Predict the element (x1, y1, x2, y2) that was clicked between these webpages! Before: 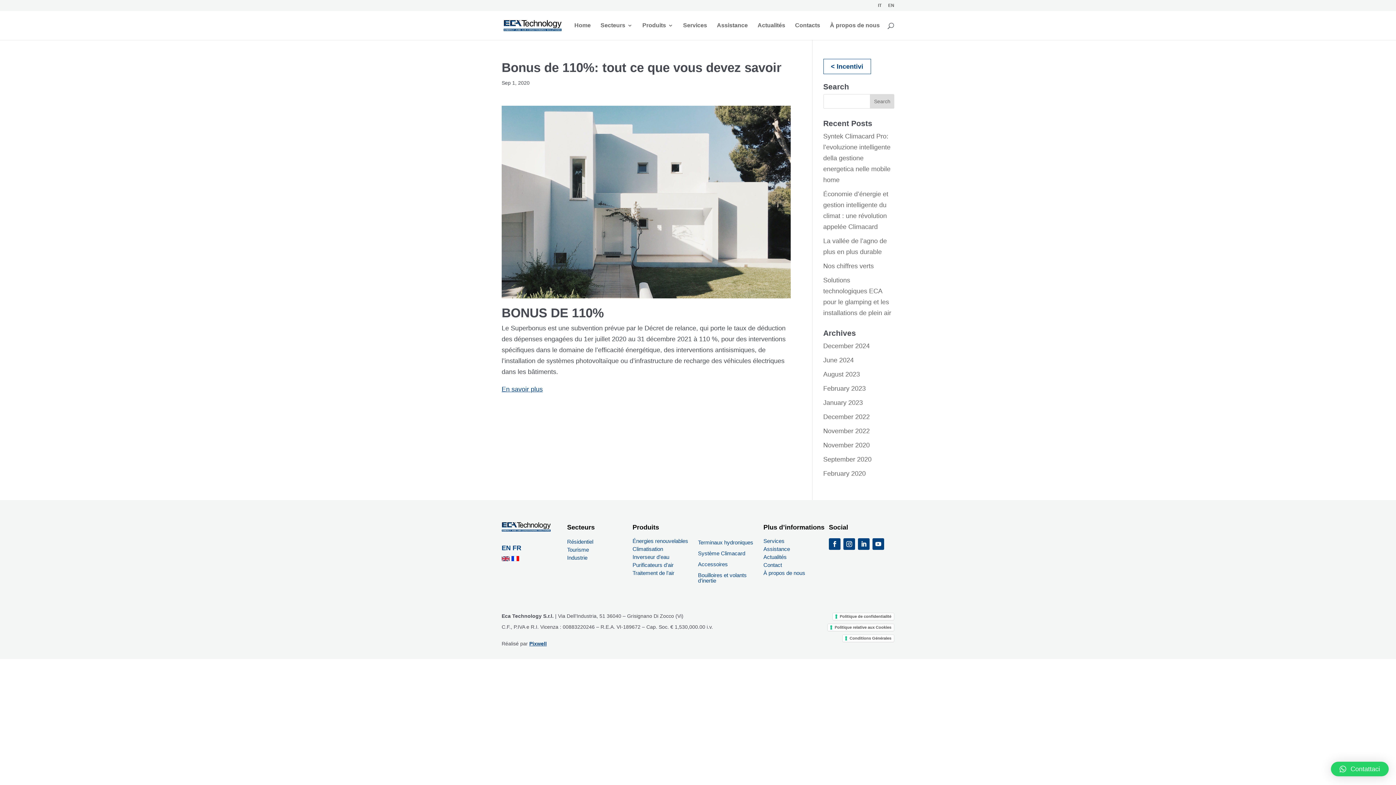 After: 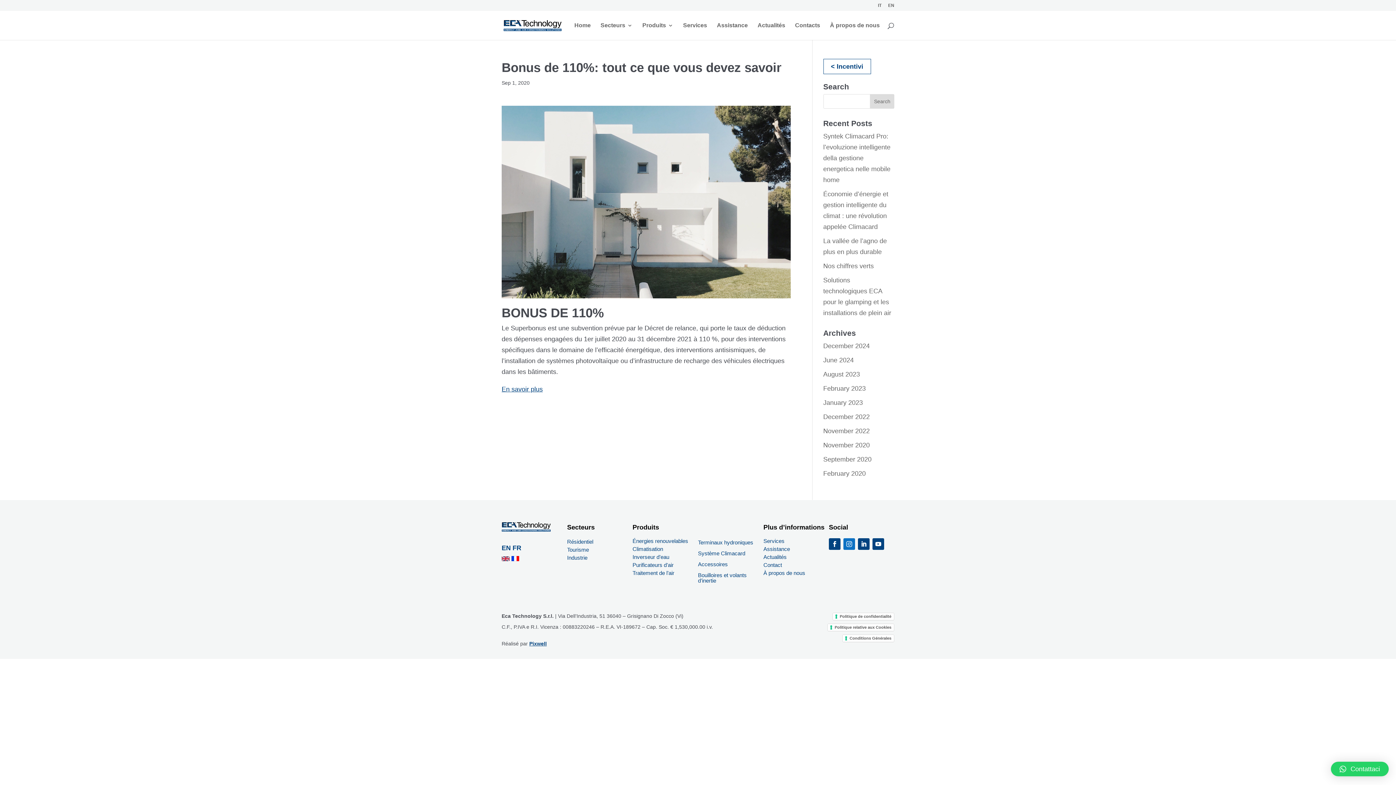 Action: bbox: (843, 538, 855, 550)